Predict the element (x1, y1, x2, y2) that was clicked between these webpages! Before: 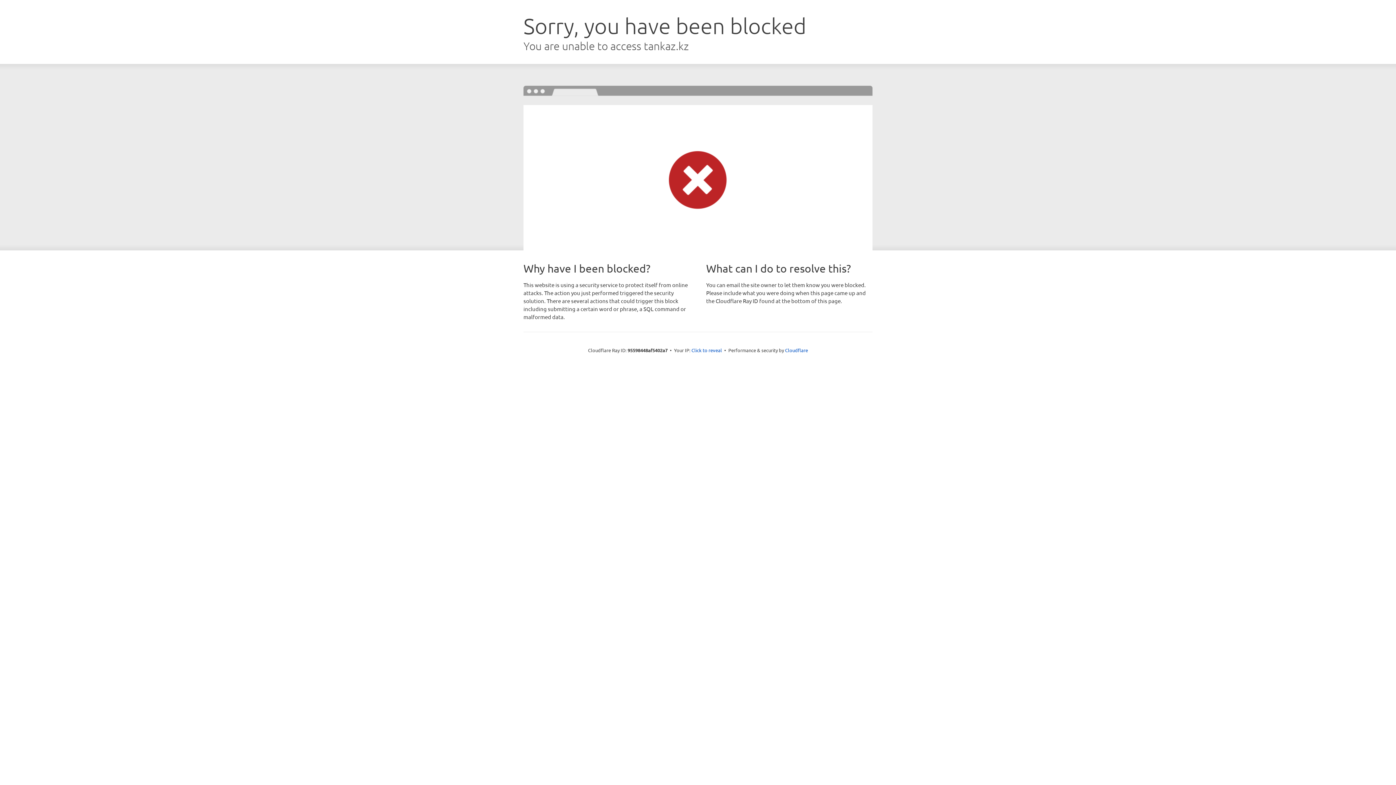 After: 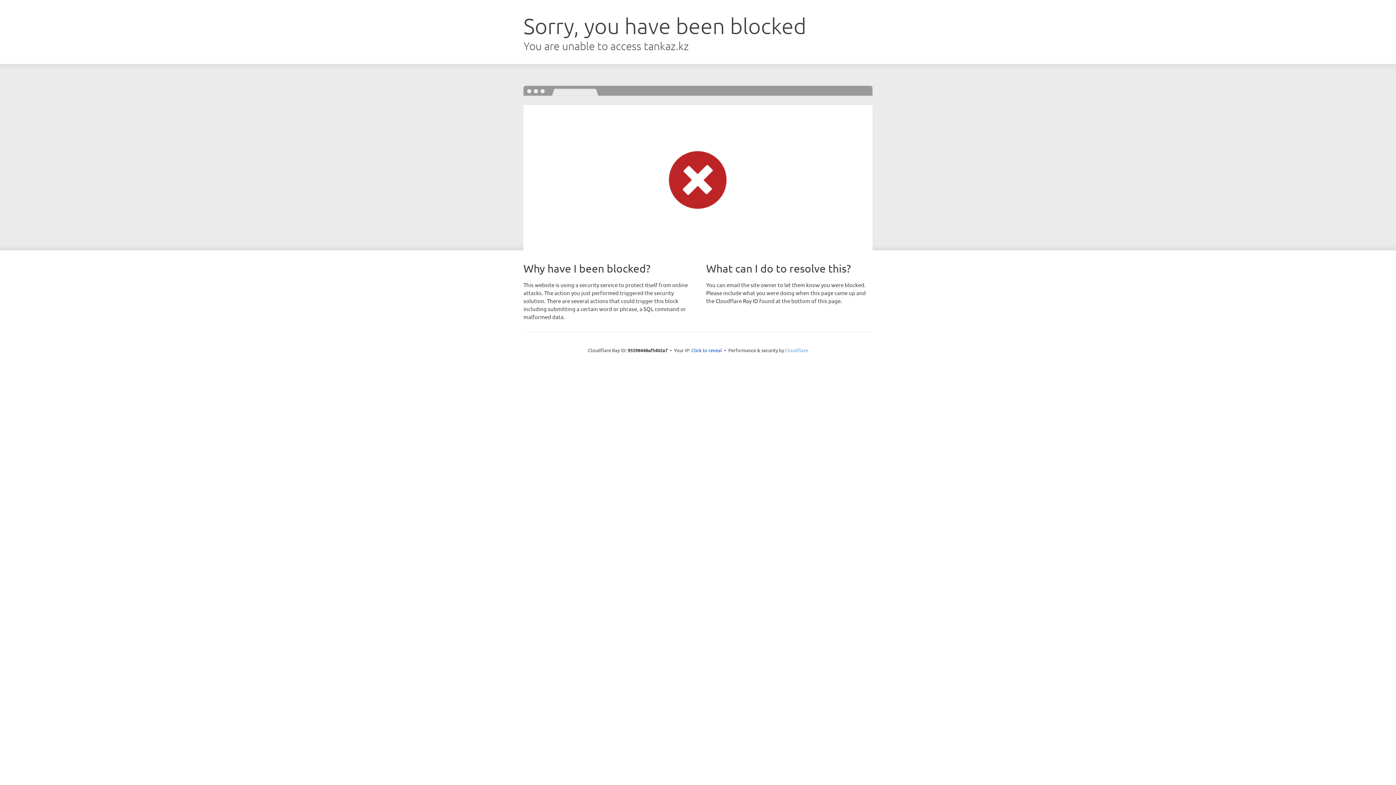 Action: bbox: (785, 347, 808, 353) label: Cloudflare